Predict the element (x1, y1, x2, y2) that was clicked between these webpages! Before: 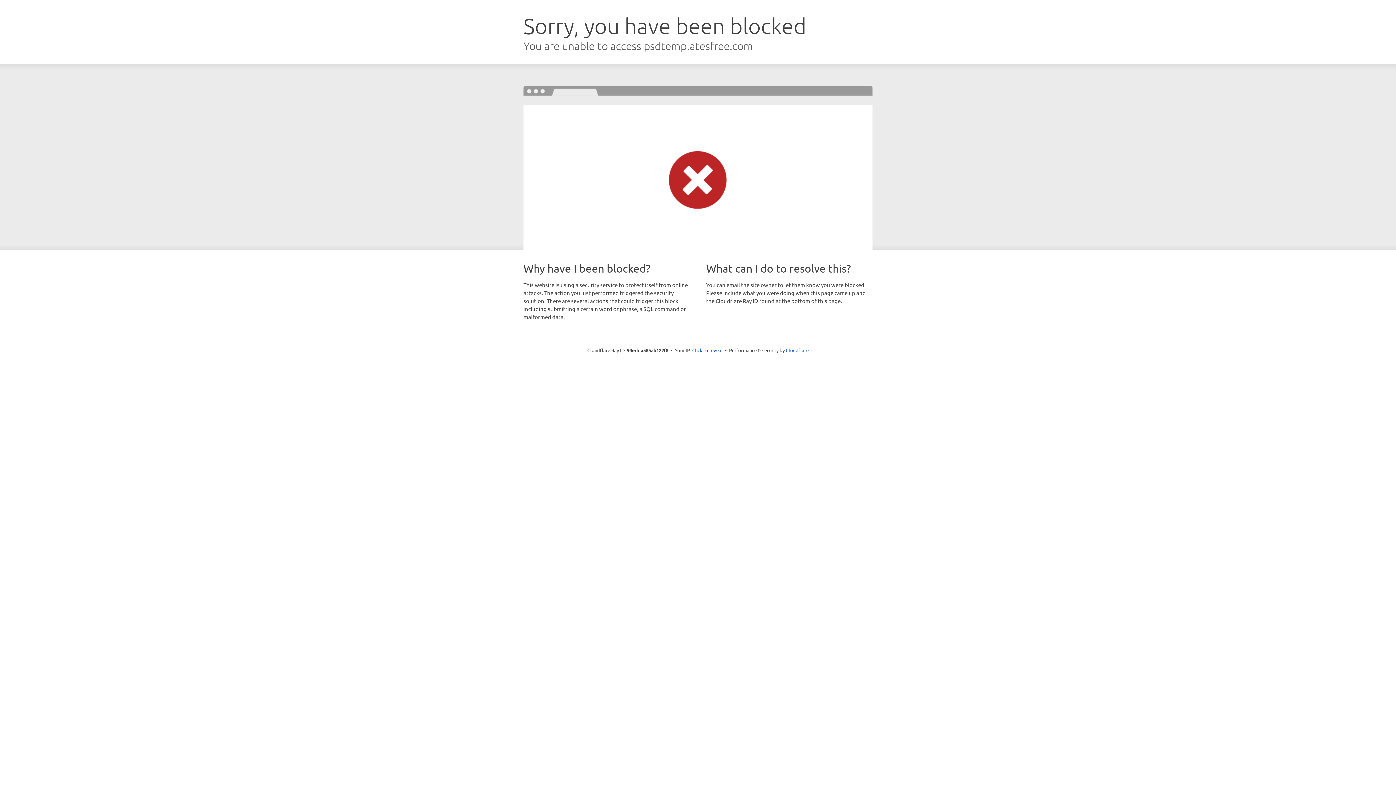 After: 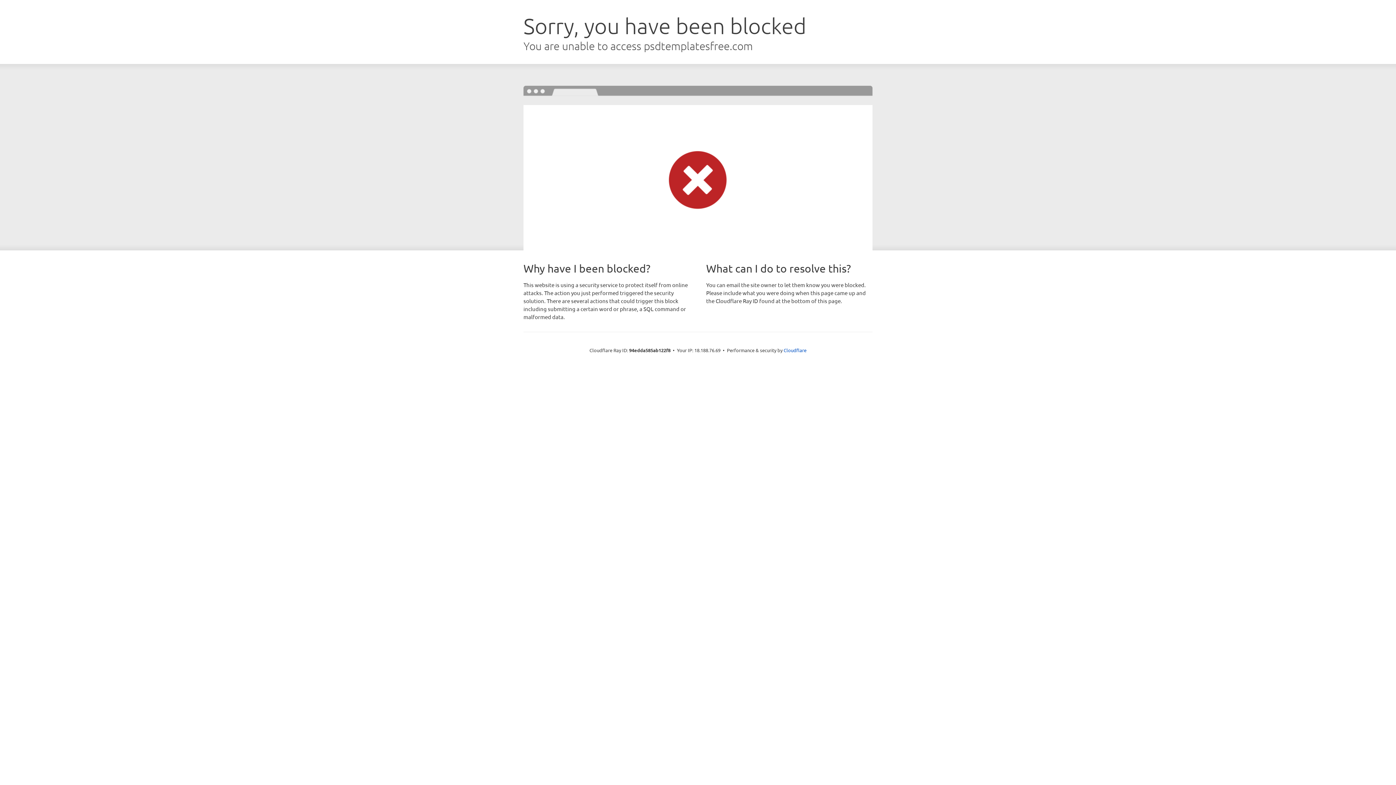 Action: bbox: (692, 346, 722, 353) label: Click to reveal